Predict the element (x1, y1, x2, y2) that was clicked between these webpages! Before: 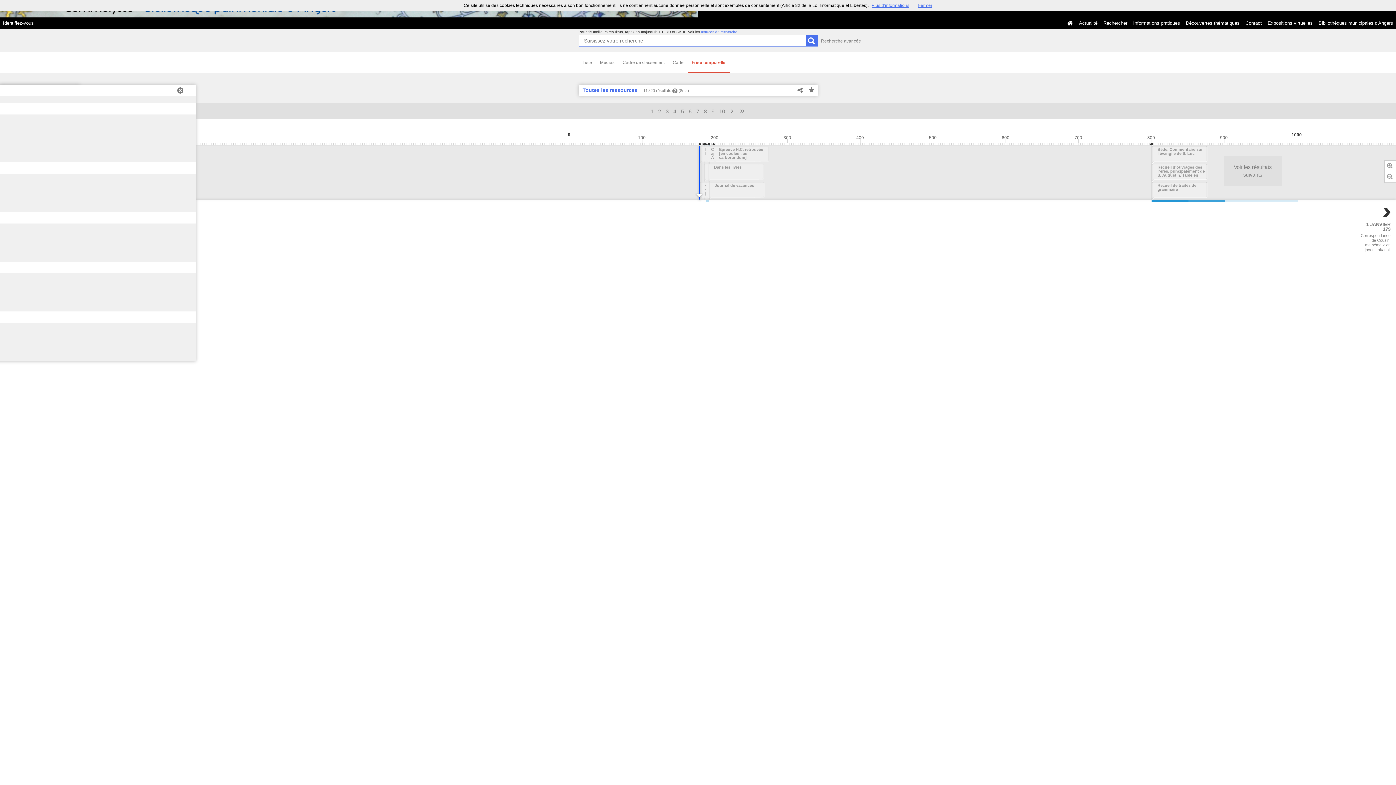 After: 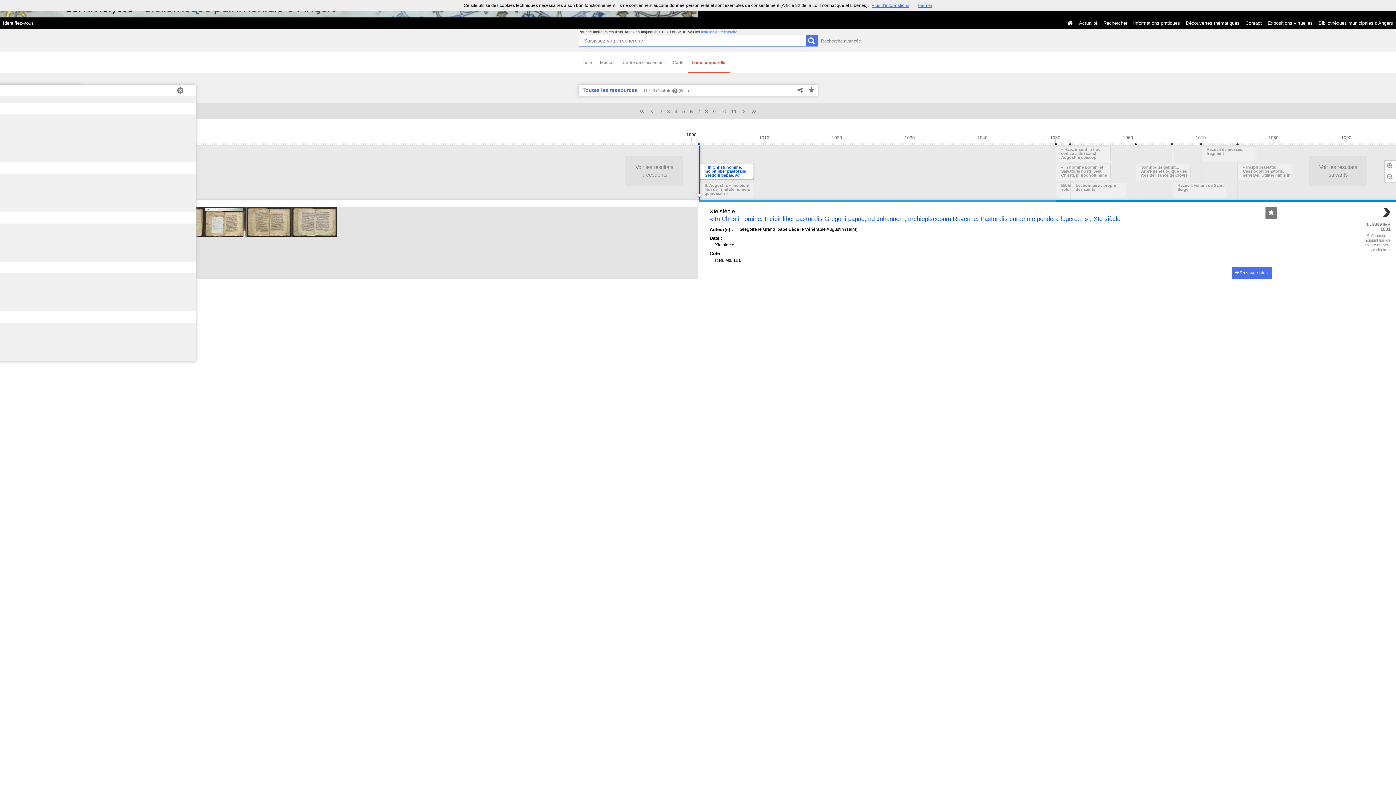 Action: bbox: (688, 108, 691, 115) label: 6